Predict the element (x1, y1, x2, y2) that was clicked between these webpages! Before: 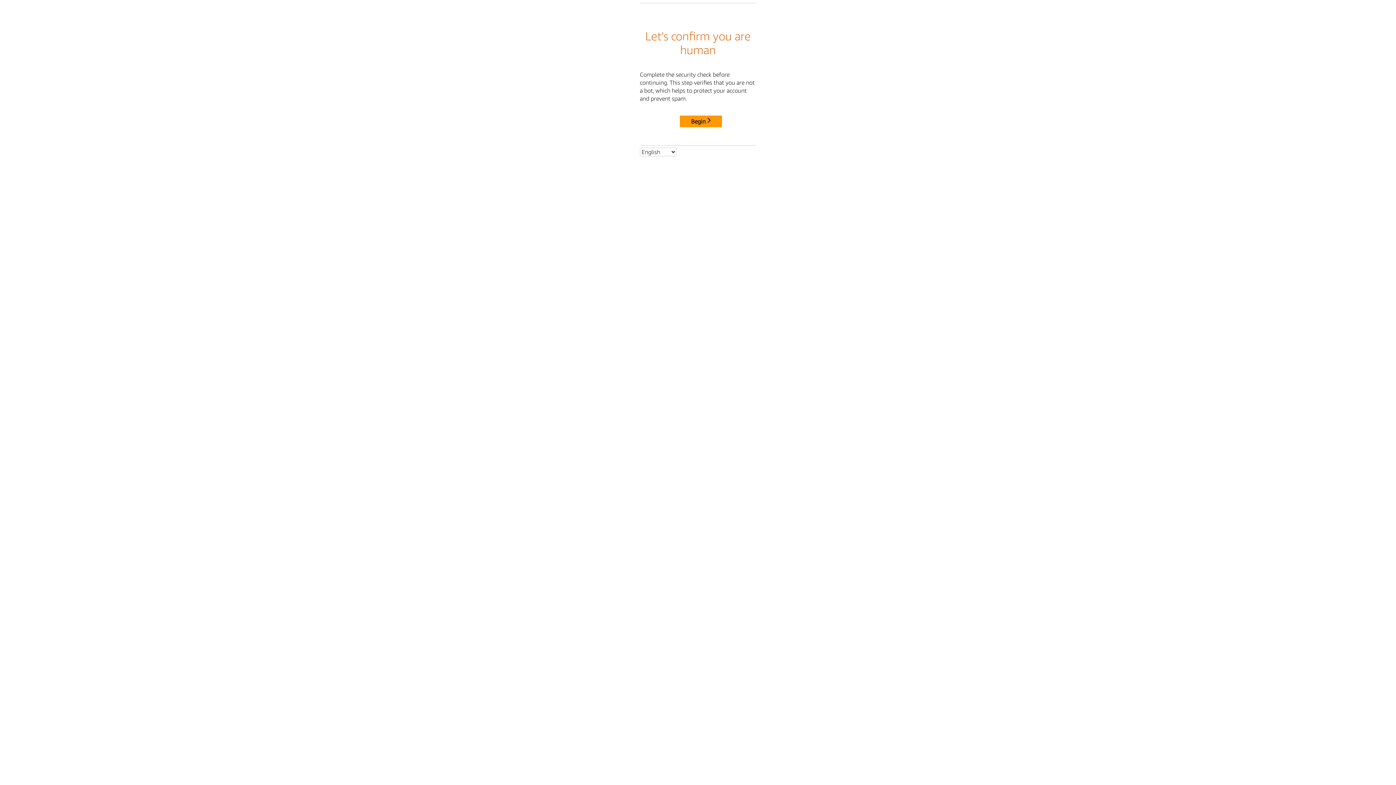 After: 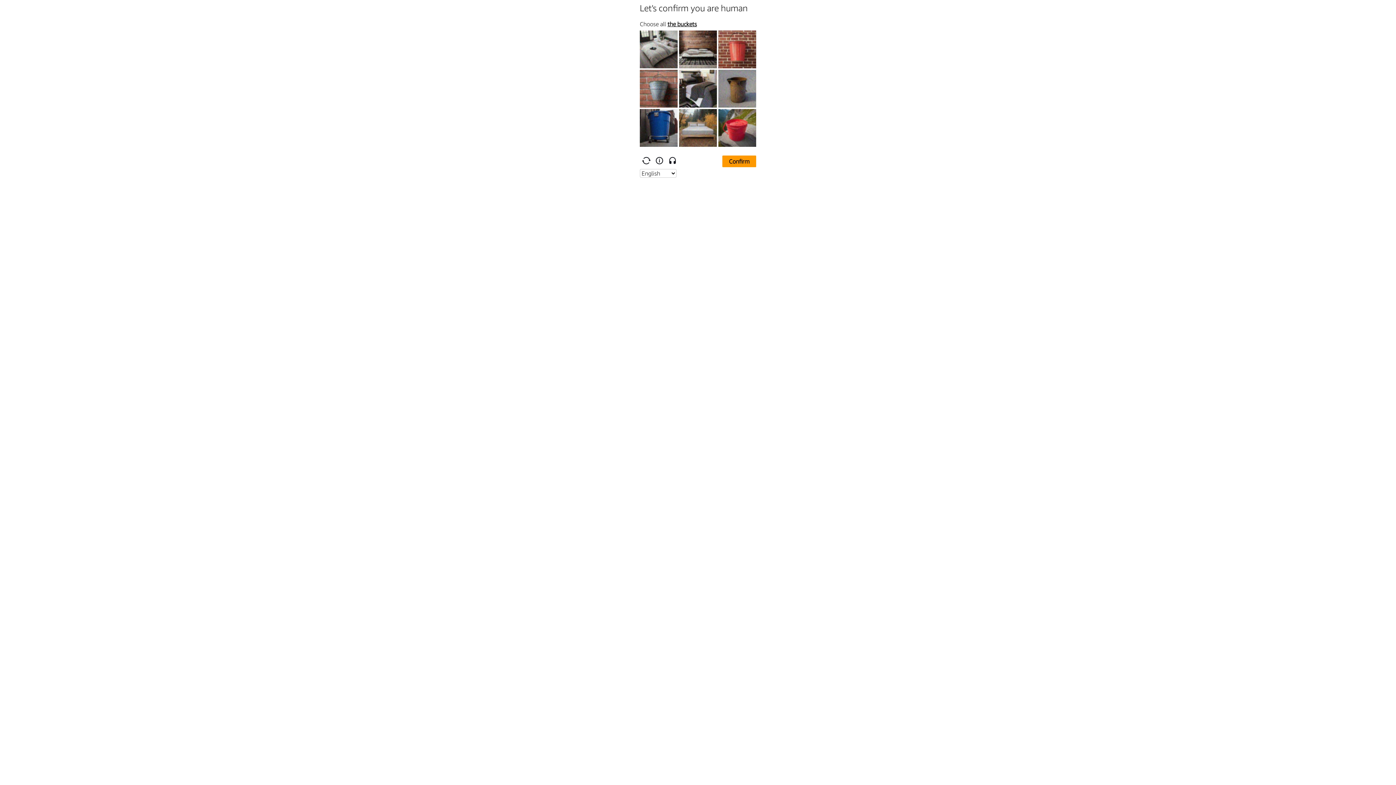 Action: label: Begin bbox: (680, 115, 722, 127)